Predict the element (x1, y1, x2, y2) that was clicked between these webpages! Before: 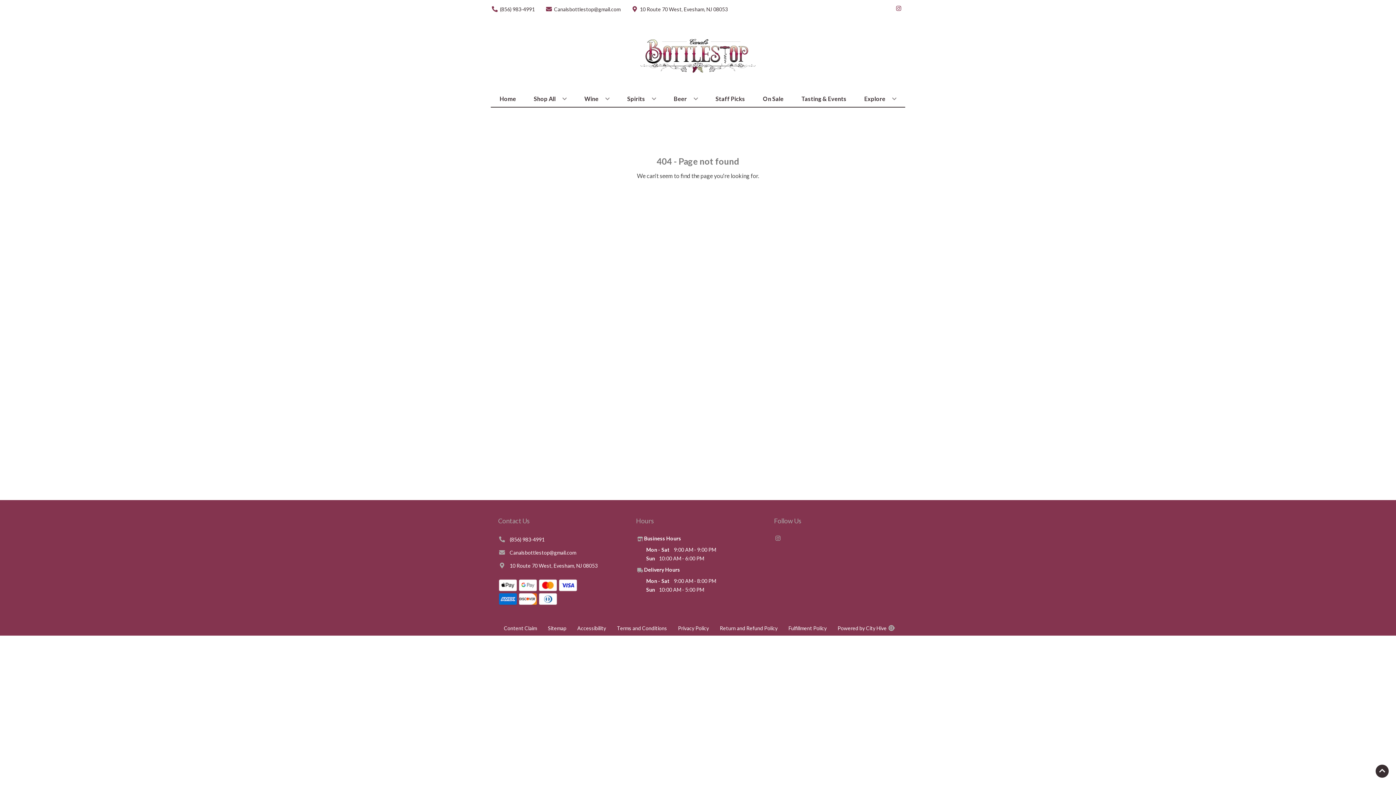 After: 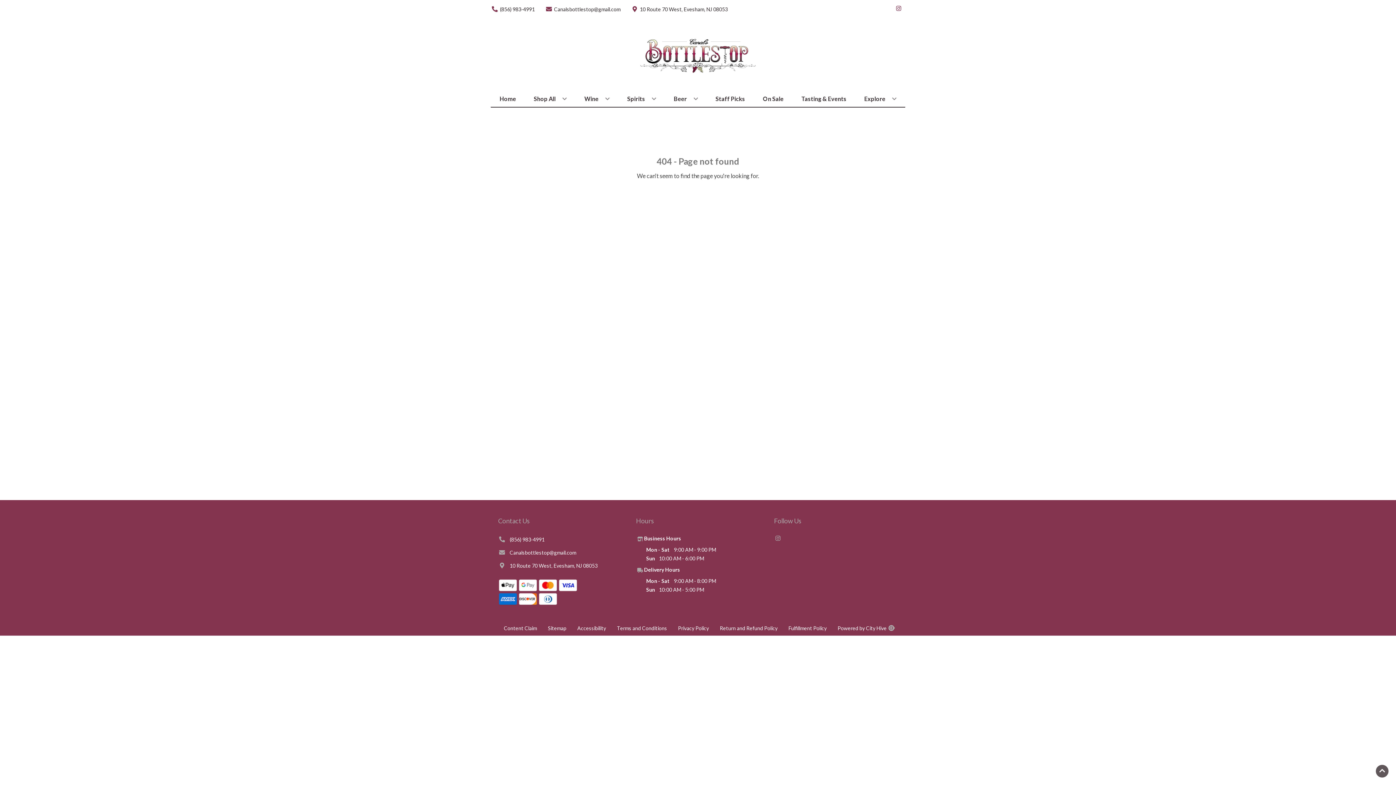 Action: label: Go to top bbox: (1376, 765, 1389, 778)